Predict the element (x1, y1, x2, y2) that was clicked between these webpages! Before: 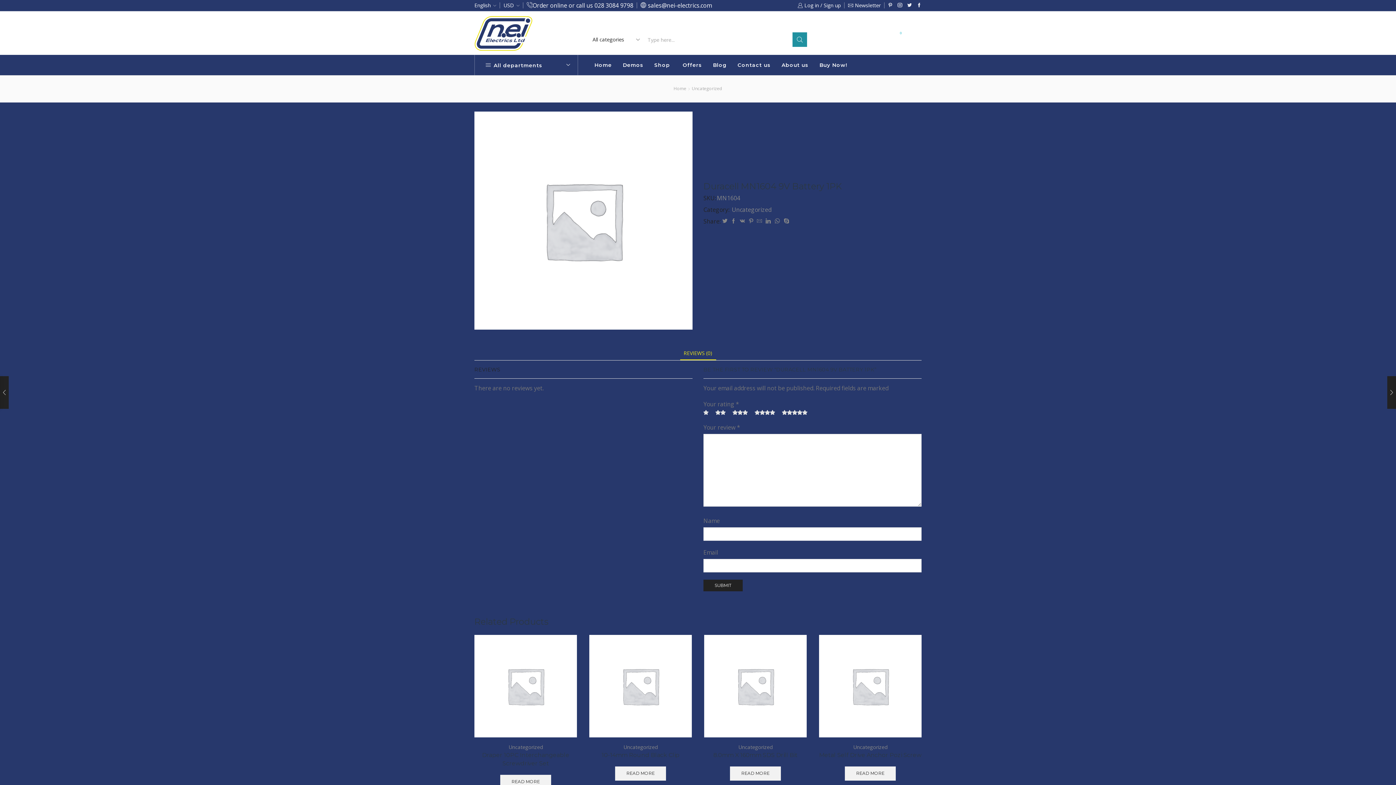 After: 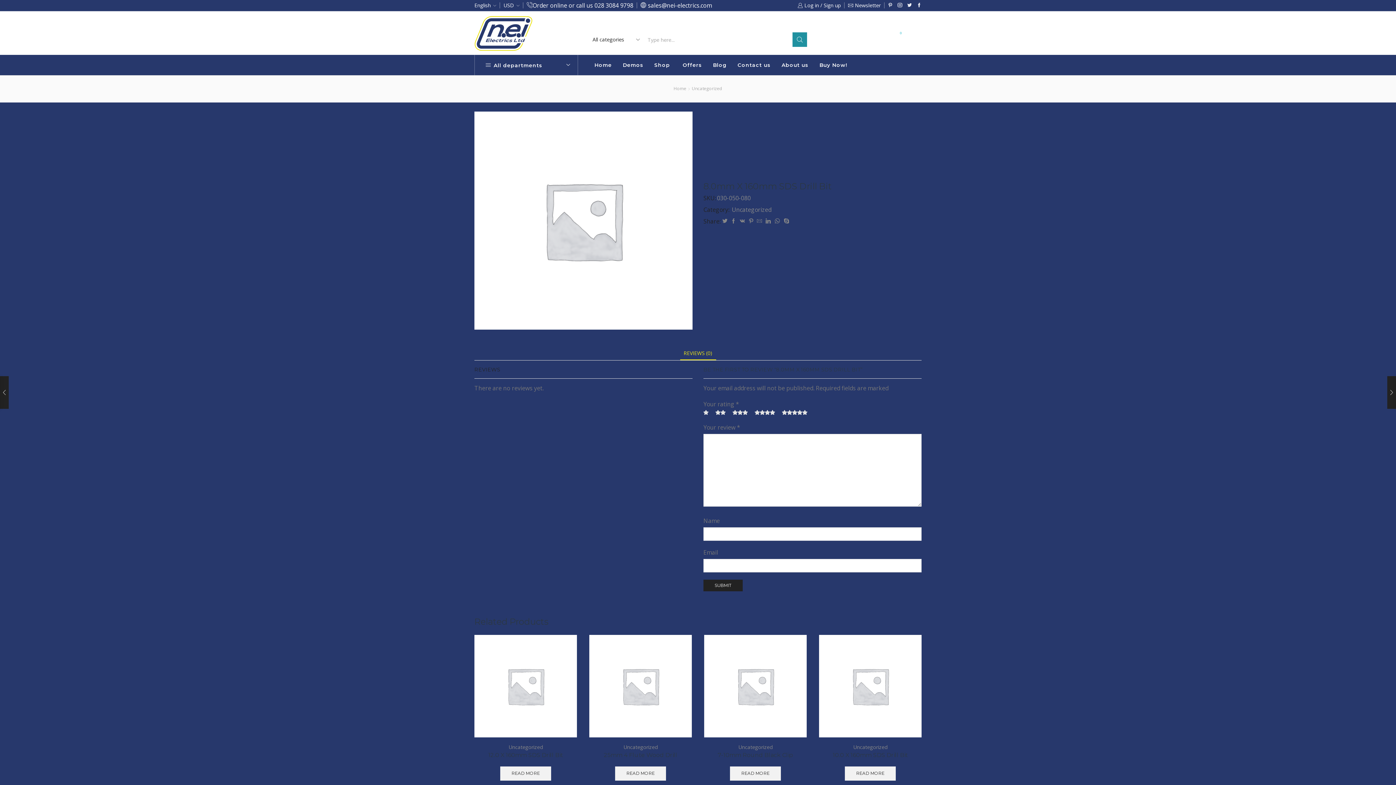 Action: bbox: (704, 635, 806, 737)